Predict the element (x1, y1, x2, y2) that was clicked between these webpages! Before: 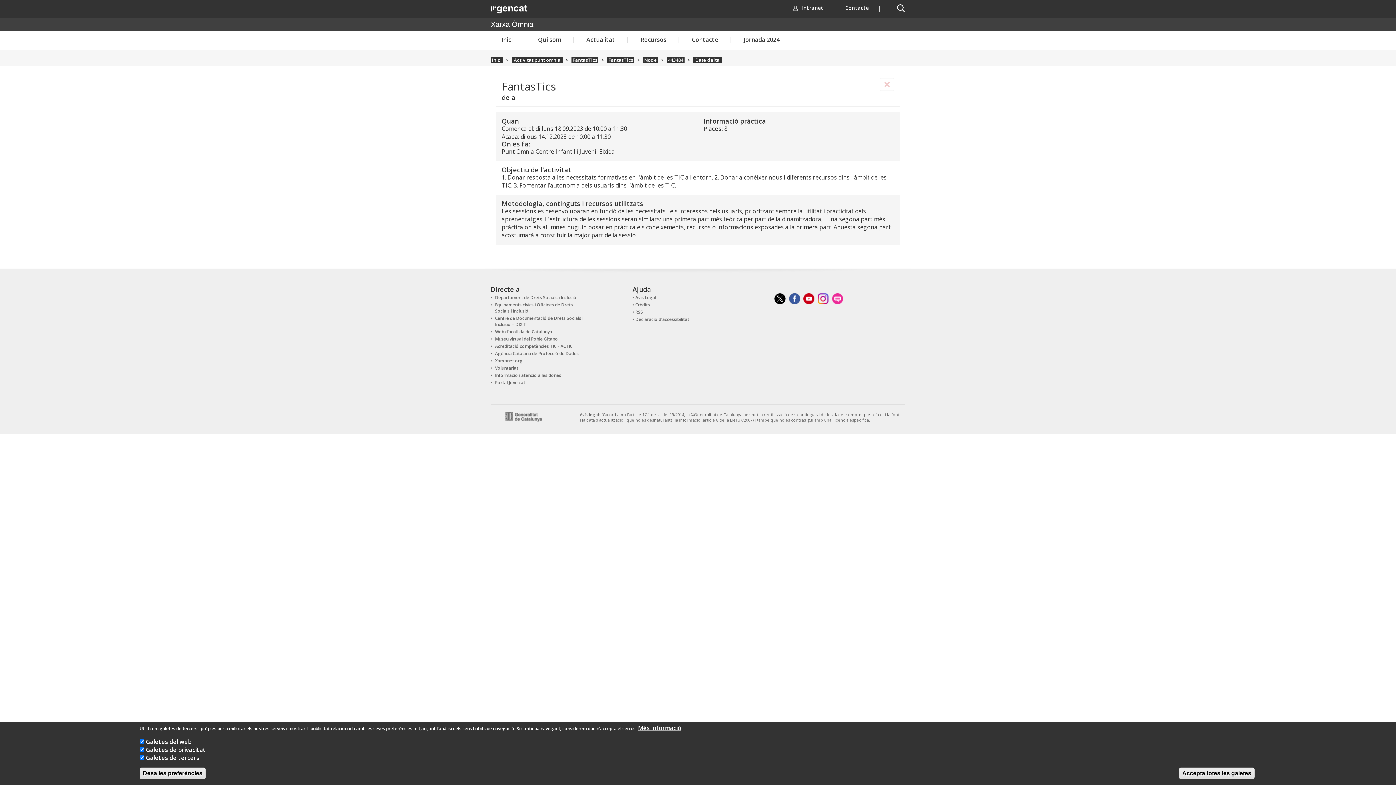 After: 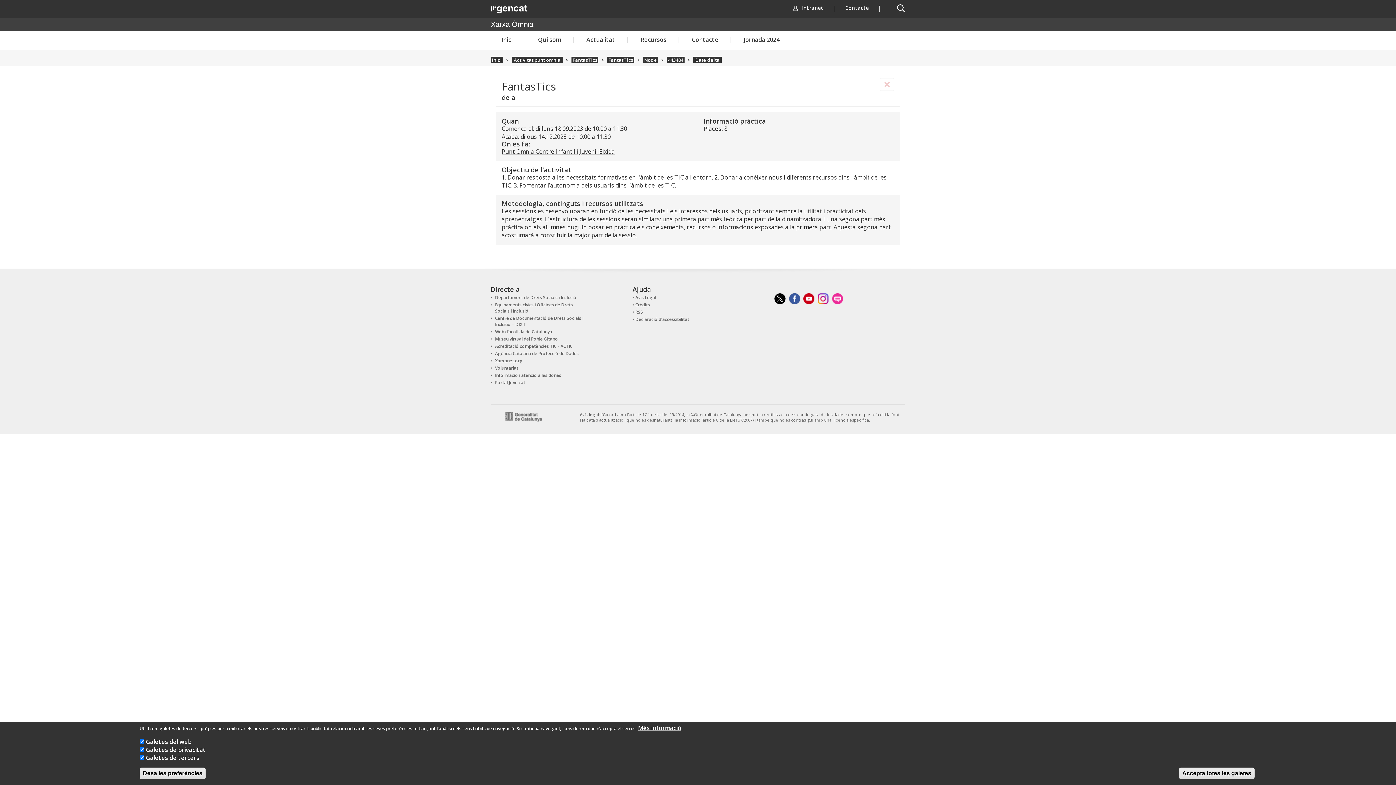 Action: bbox: (501, 147, 614, 155) label: Punt Omnia Centre Infantil i Juvenil Eixida